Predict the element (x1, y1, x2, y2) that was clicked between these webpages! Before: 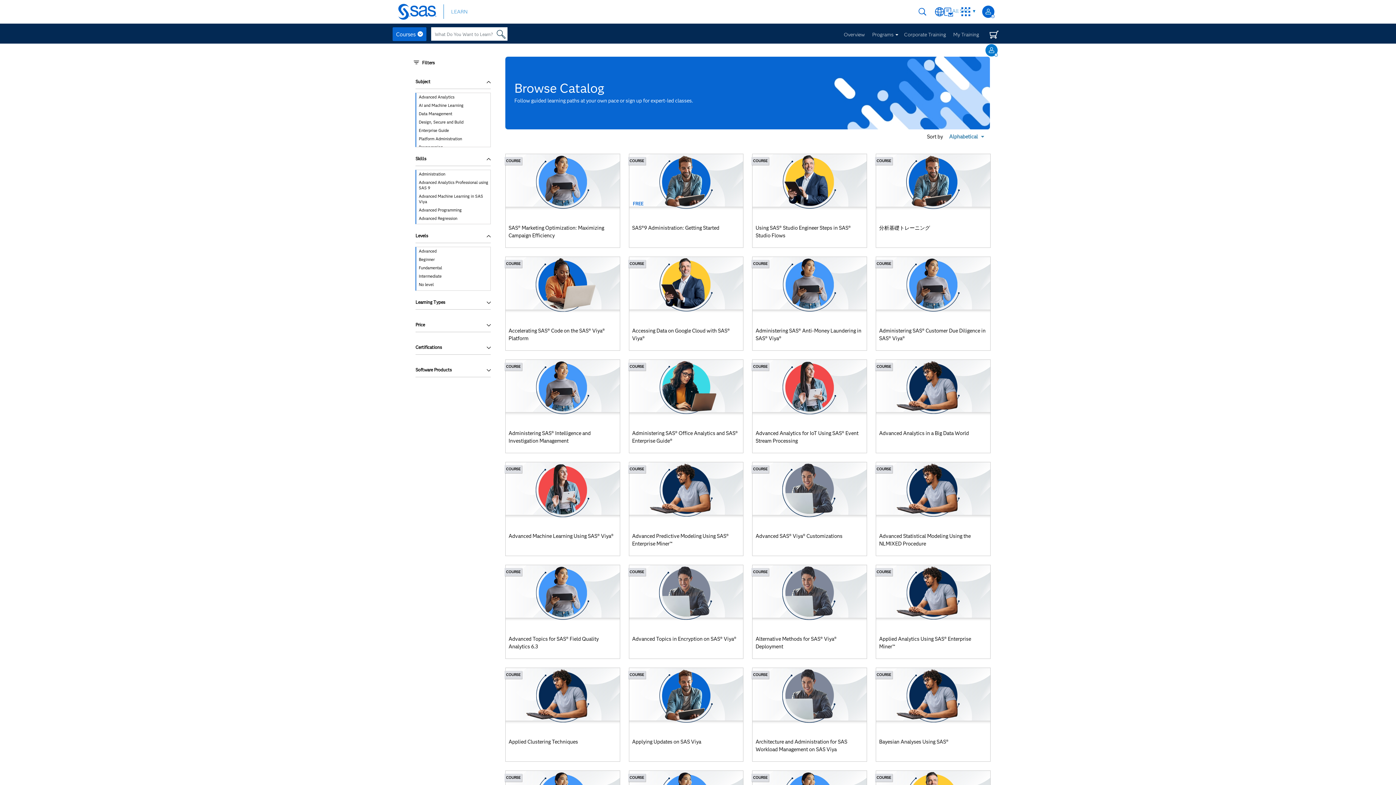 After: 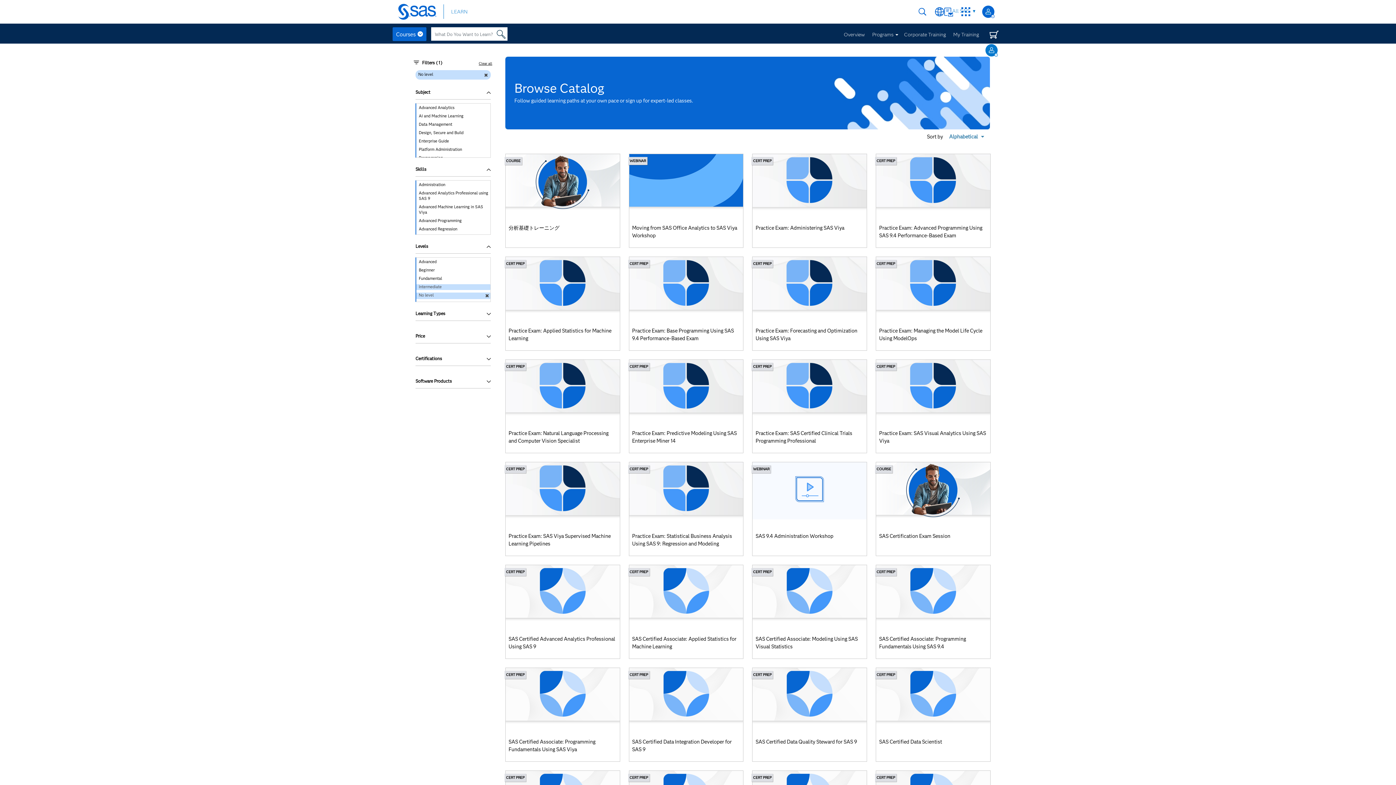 Action: bbox: (416, 282, 490, 287) label: No level